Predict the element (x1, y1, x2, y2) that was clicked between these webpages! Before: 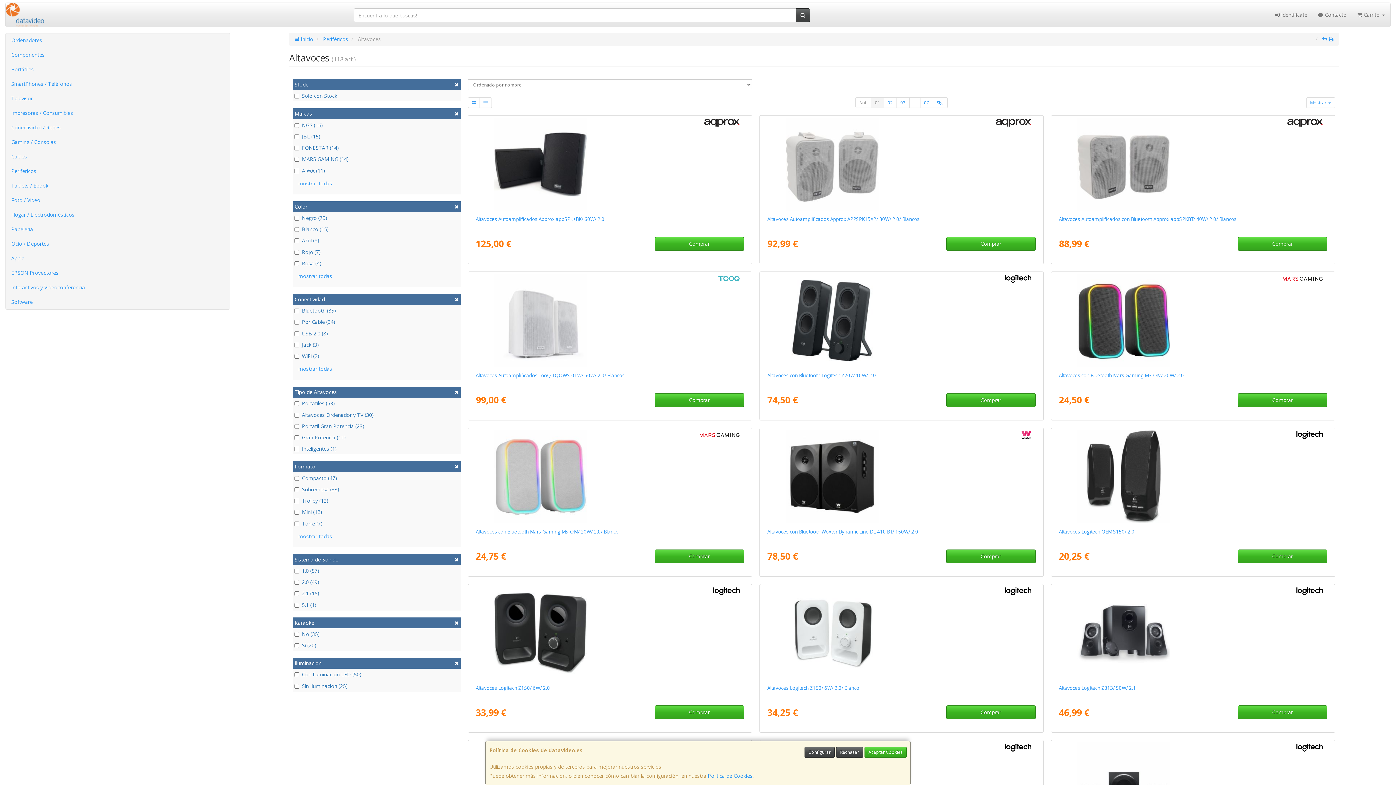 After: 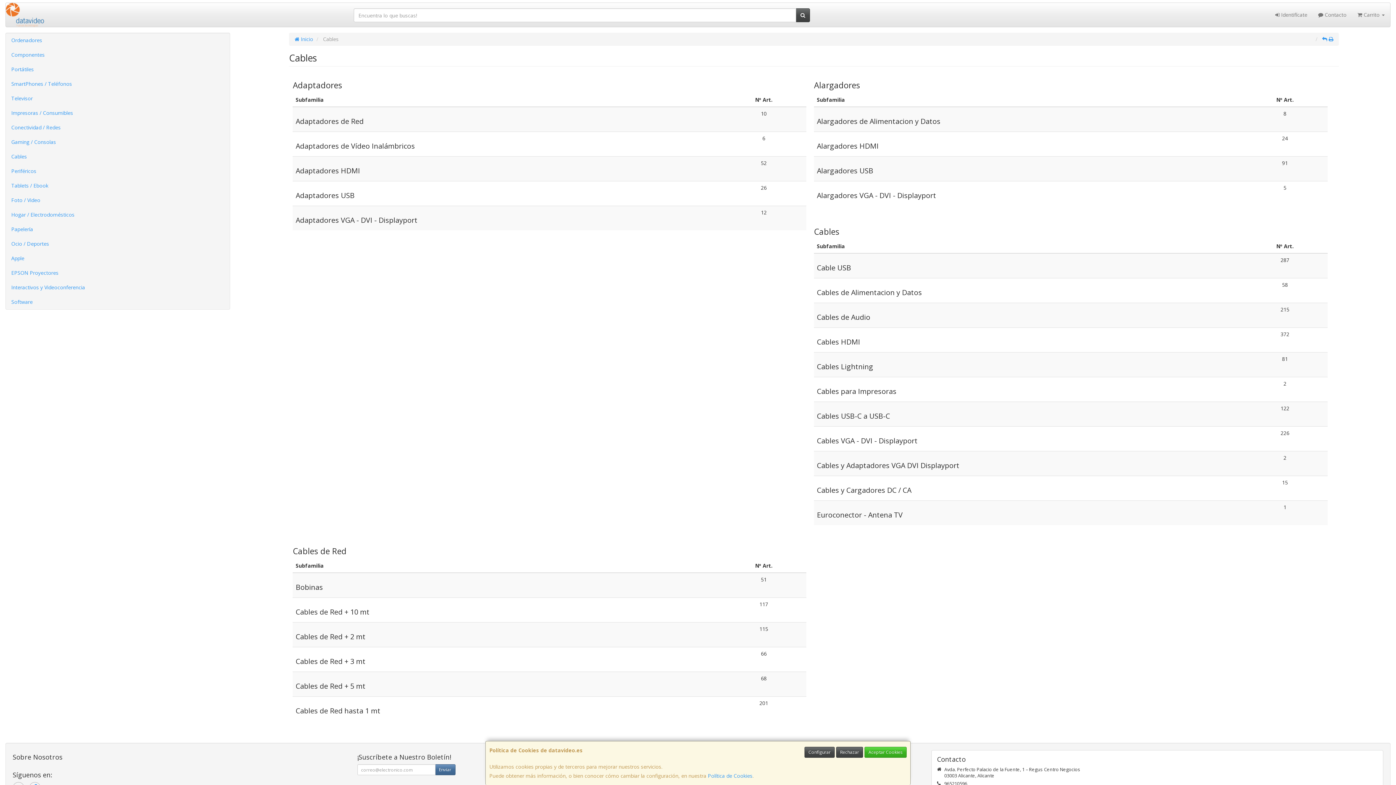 Action: bbox: (5, 149, 229, 164) label: Cables